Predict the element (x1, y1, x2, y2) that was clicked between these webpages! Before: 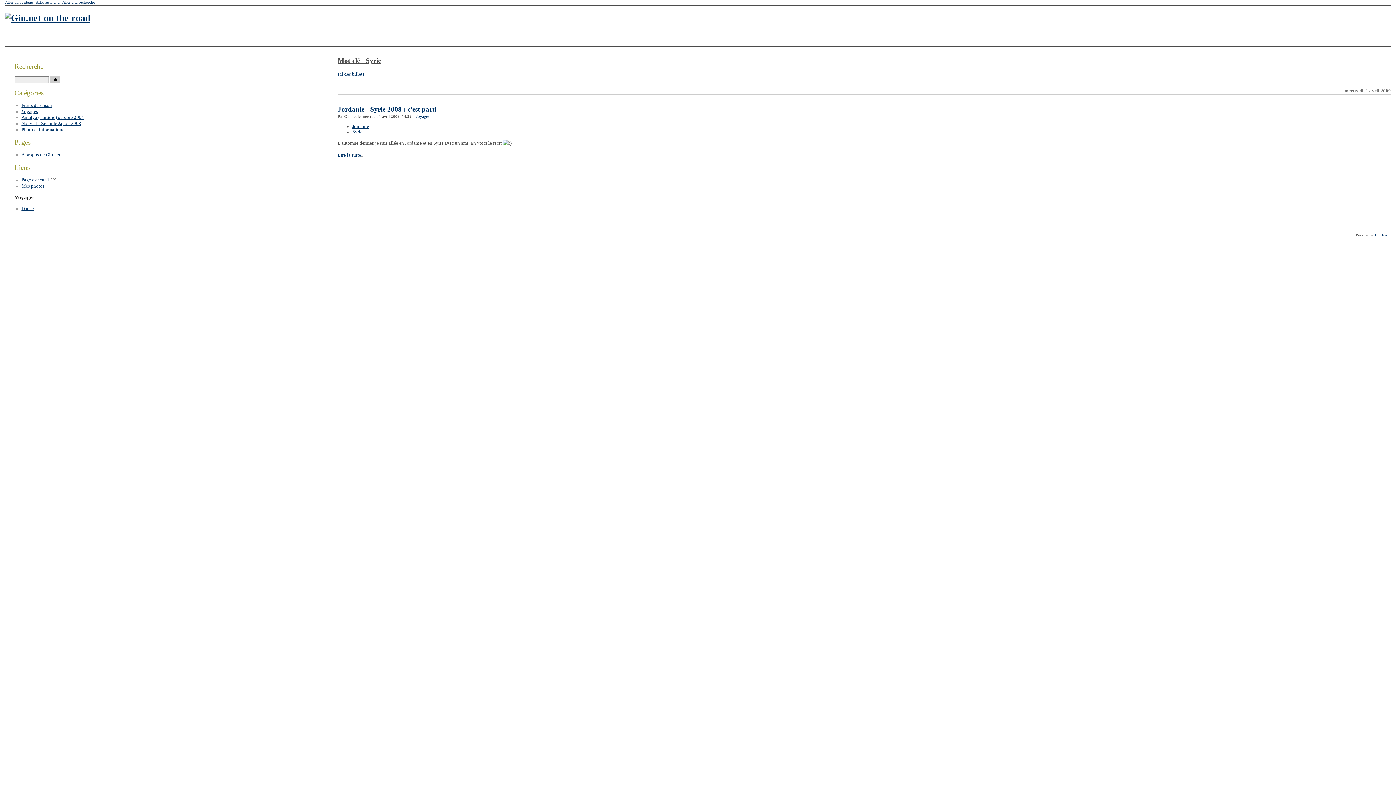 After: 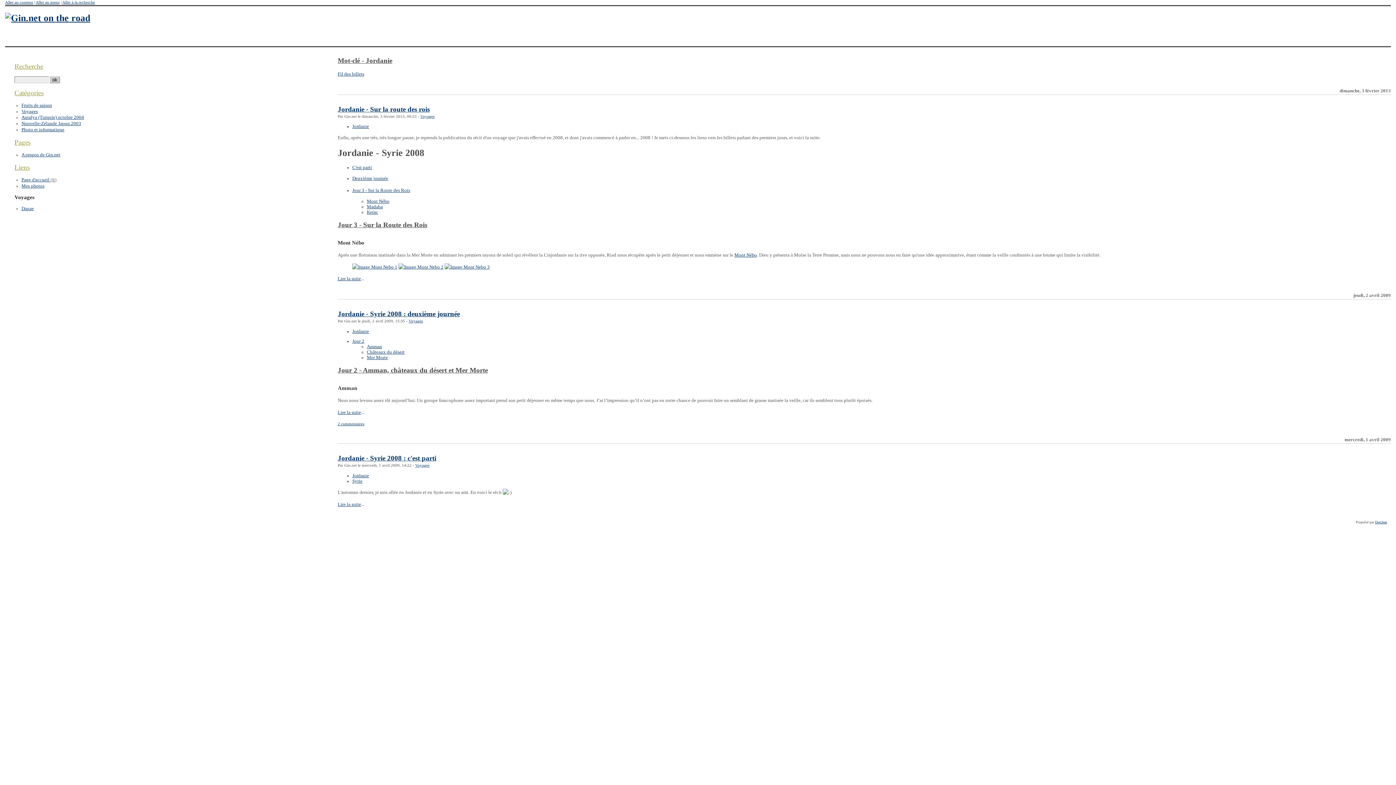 Action: bbox: (352, 124, 369, 129) label: Jordanie